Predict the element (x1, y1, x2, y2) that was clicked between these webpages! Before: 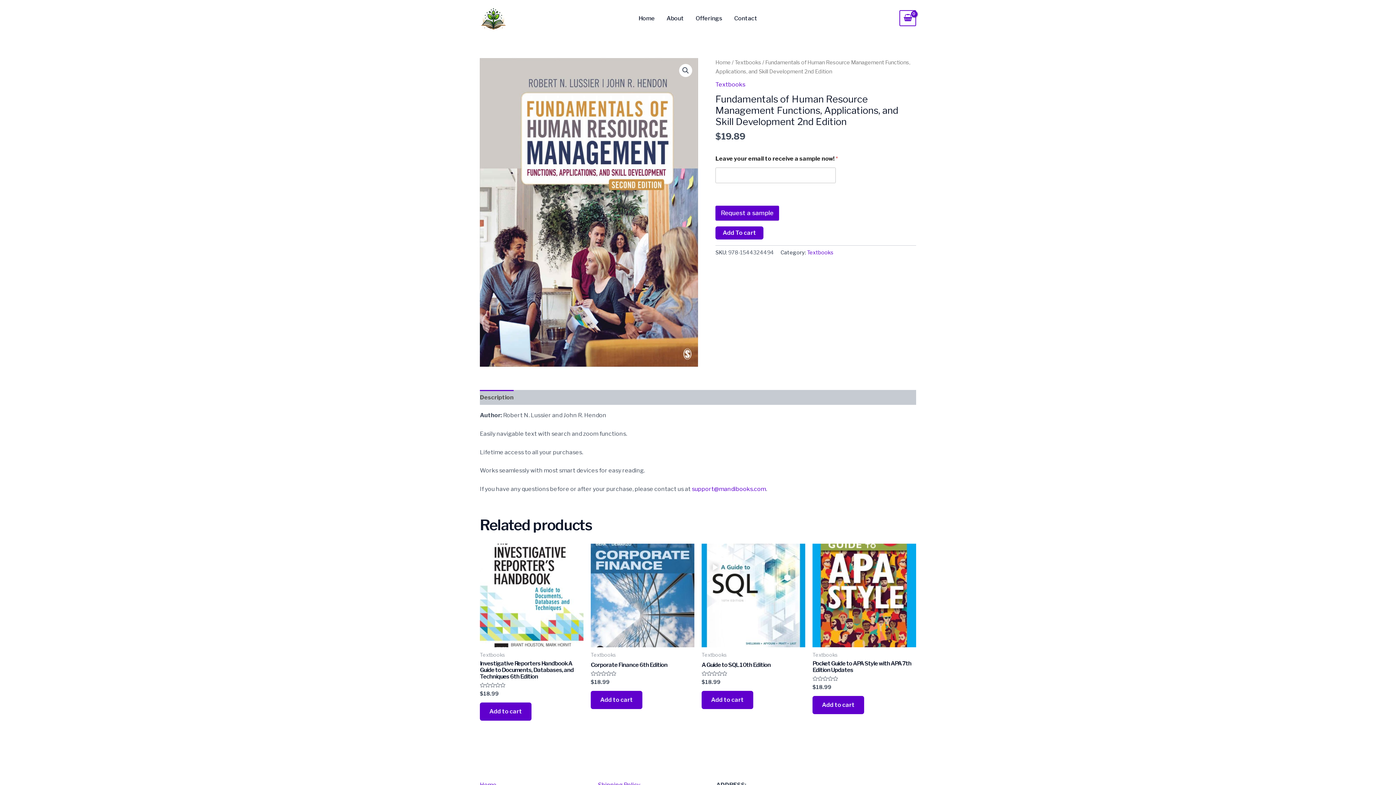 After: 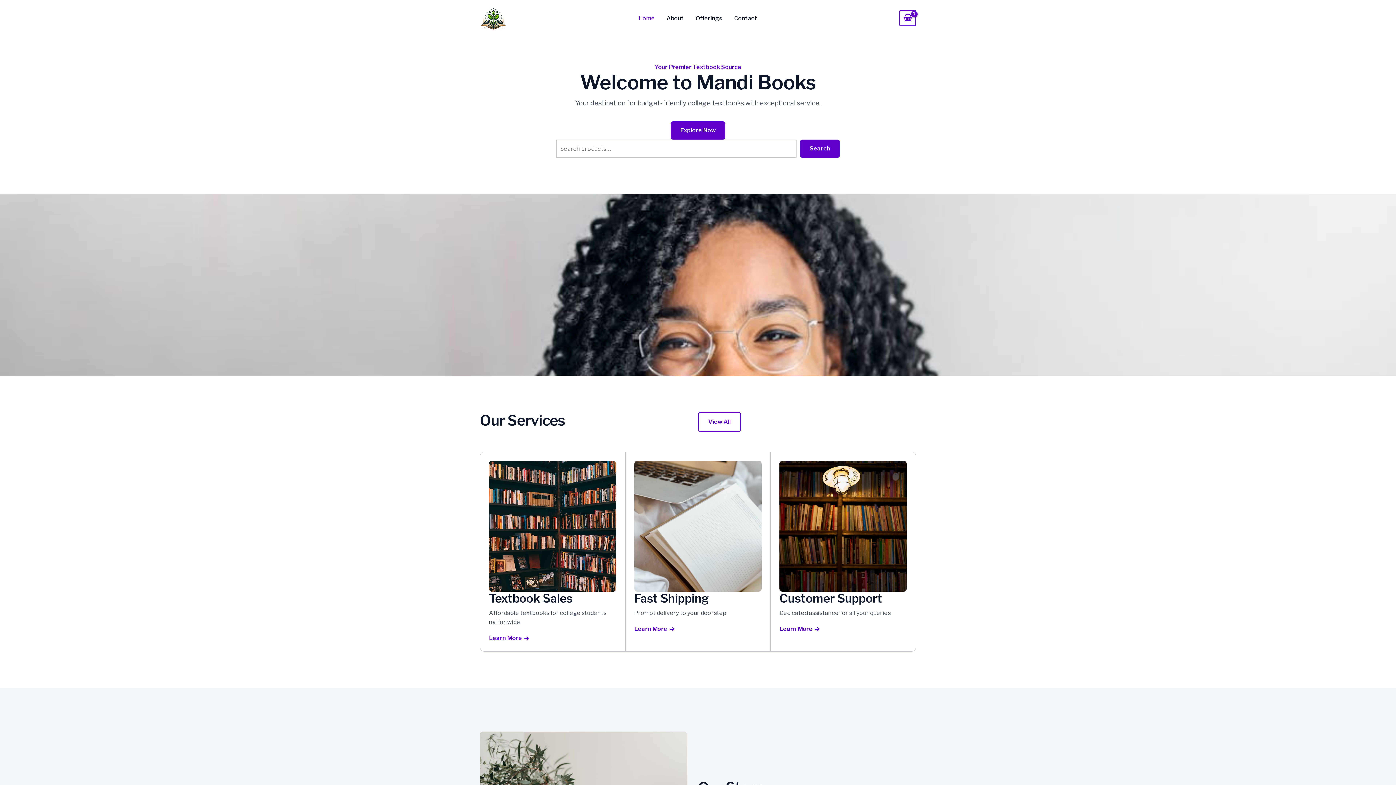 Action: label: Textbooks bbox: (734, 59, 761, 65)